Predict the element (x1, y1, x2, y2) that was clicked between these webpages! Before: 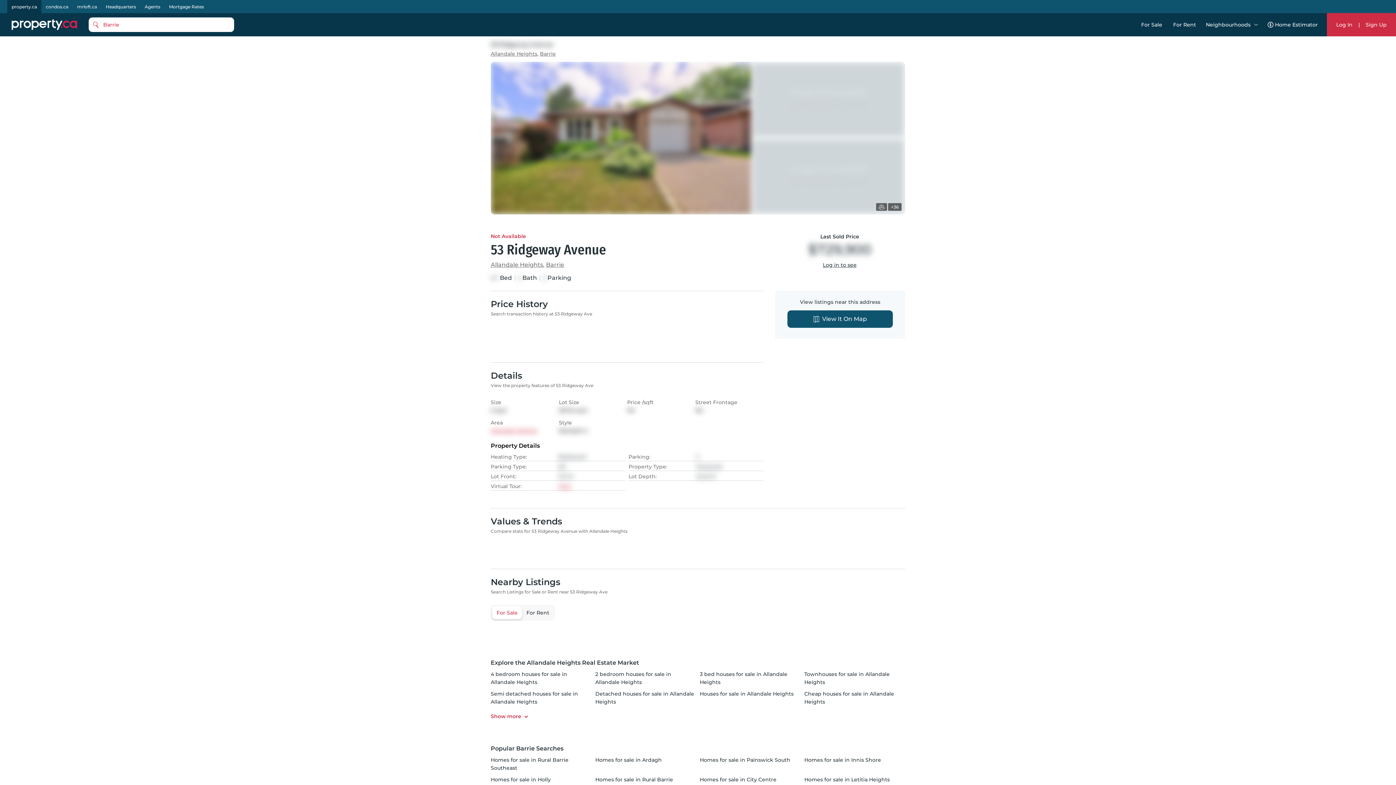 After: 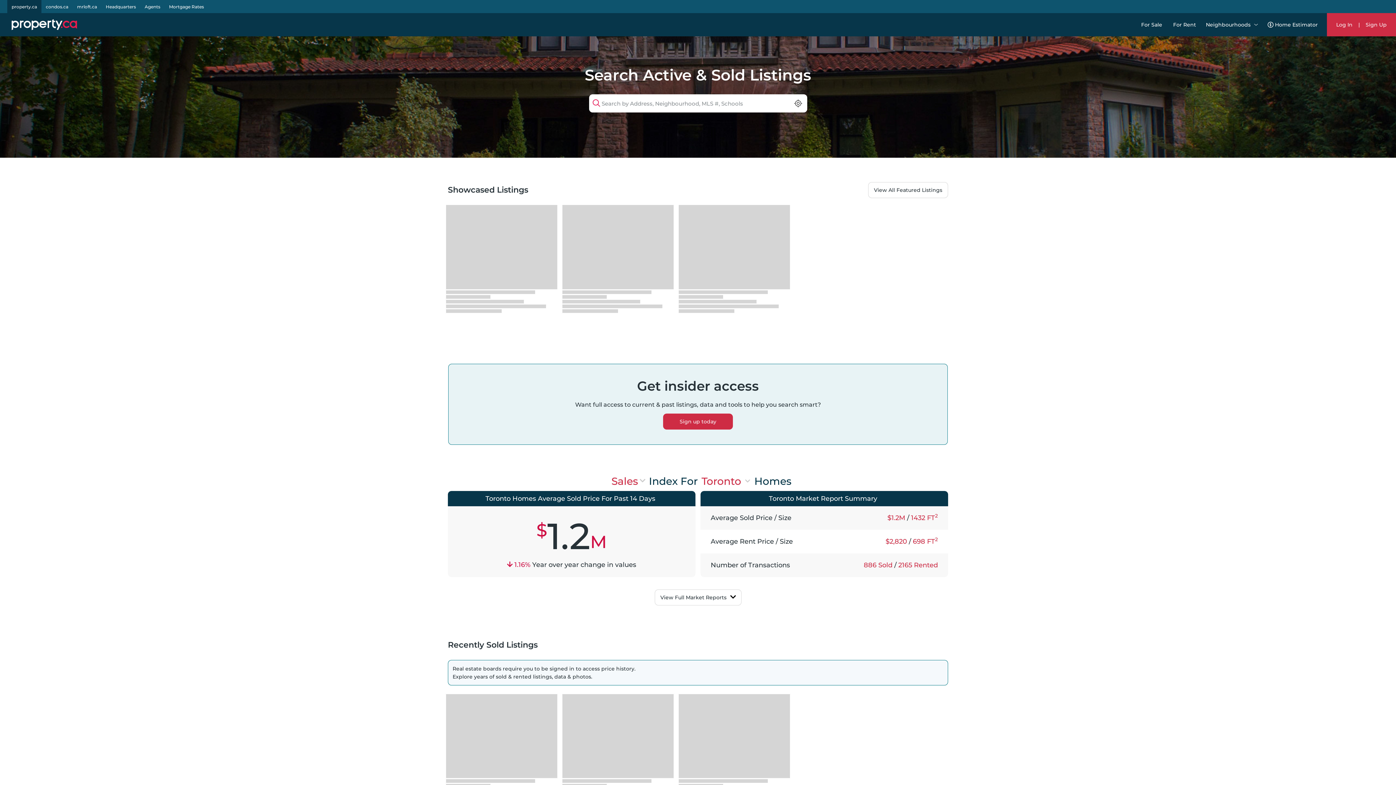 Action: label: Click to redirect to homepage bbox: (11, 19, 77, 30)